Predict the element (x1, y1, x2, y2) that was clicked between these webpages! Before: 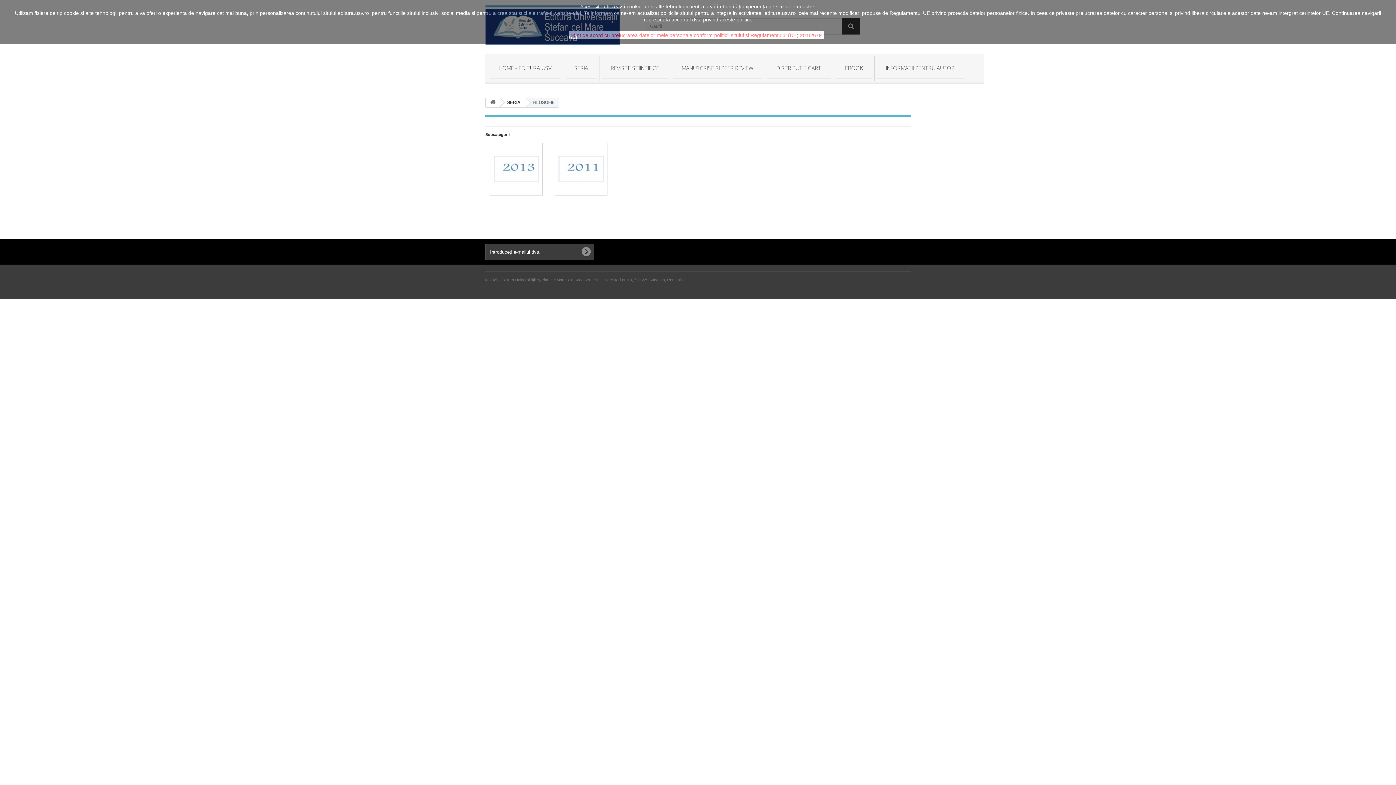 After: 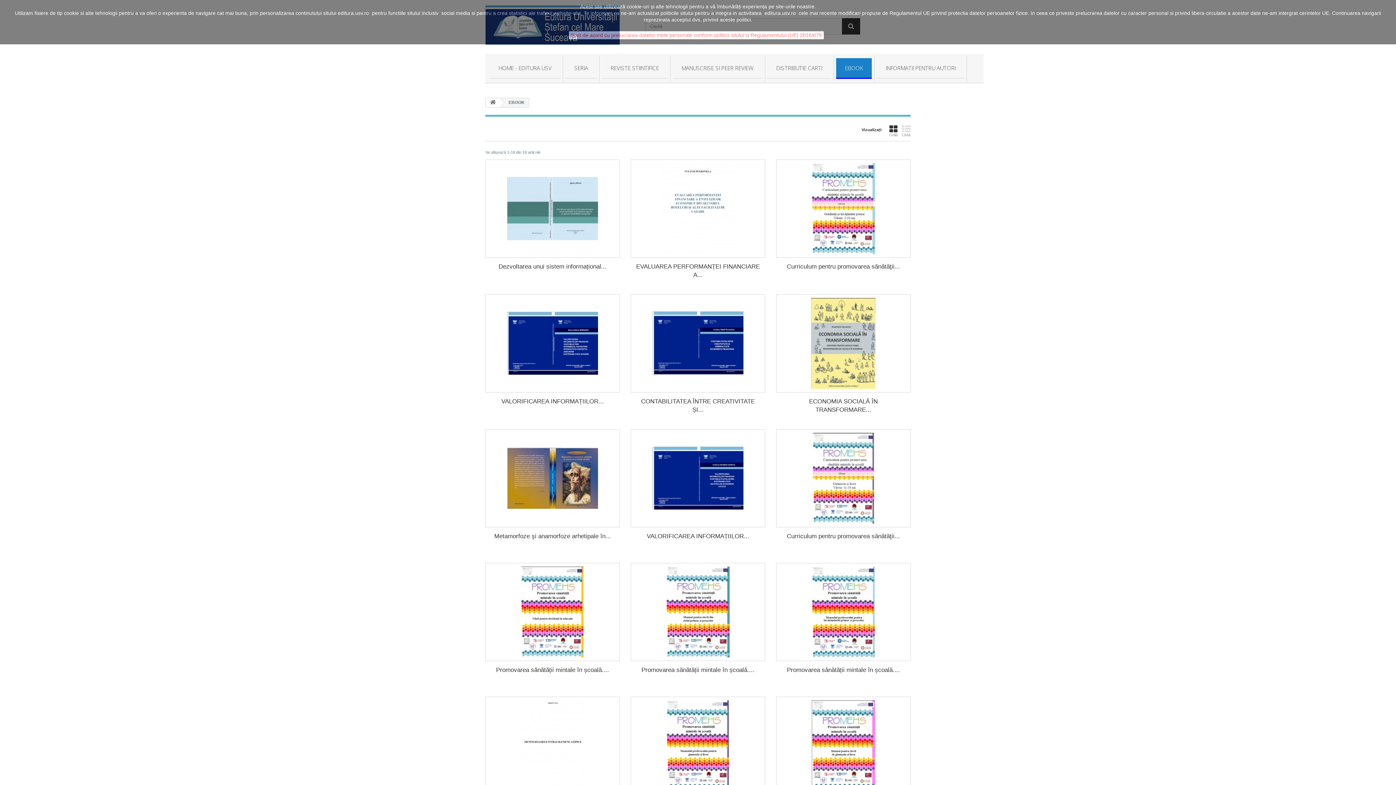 Action: label: EBOOK bbox: (836, 58, 872, 78)